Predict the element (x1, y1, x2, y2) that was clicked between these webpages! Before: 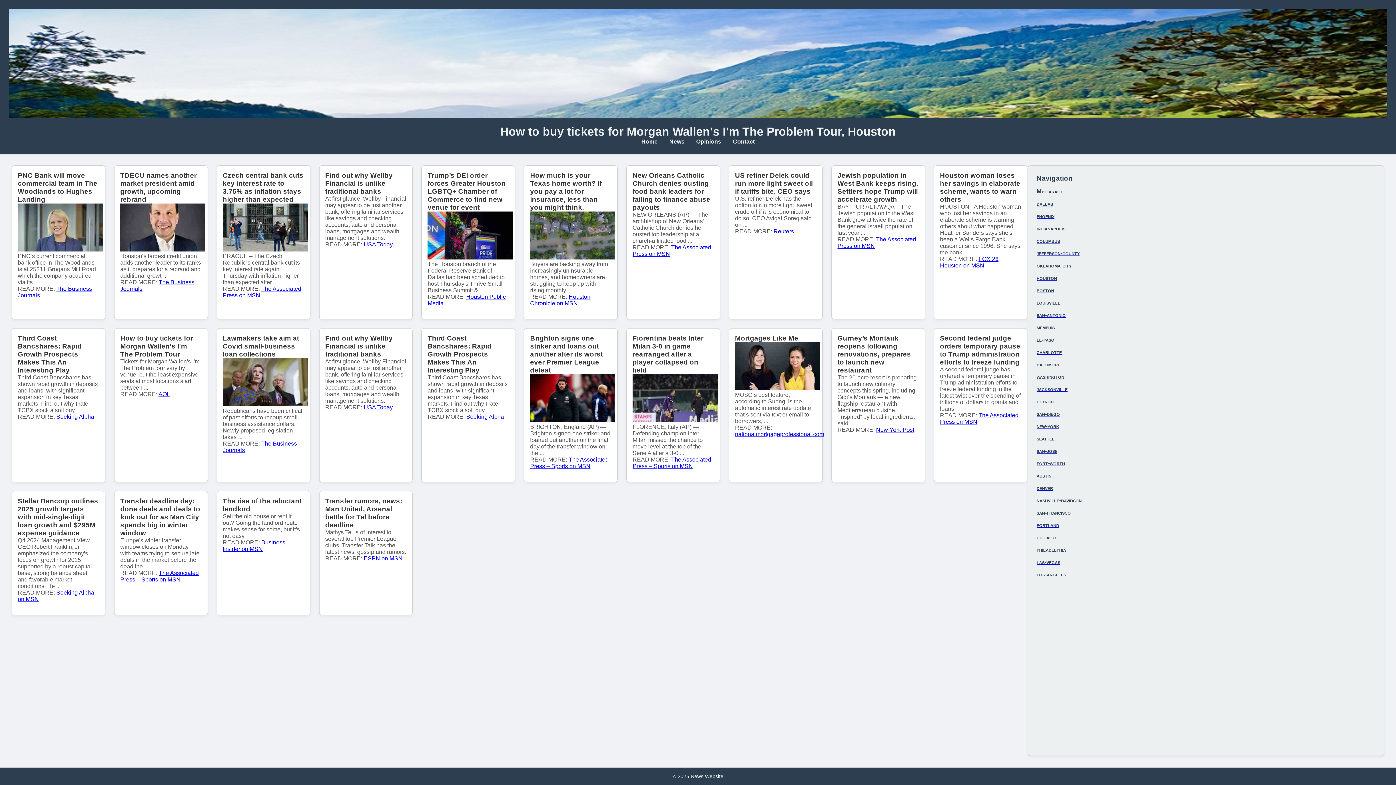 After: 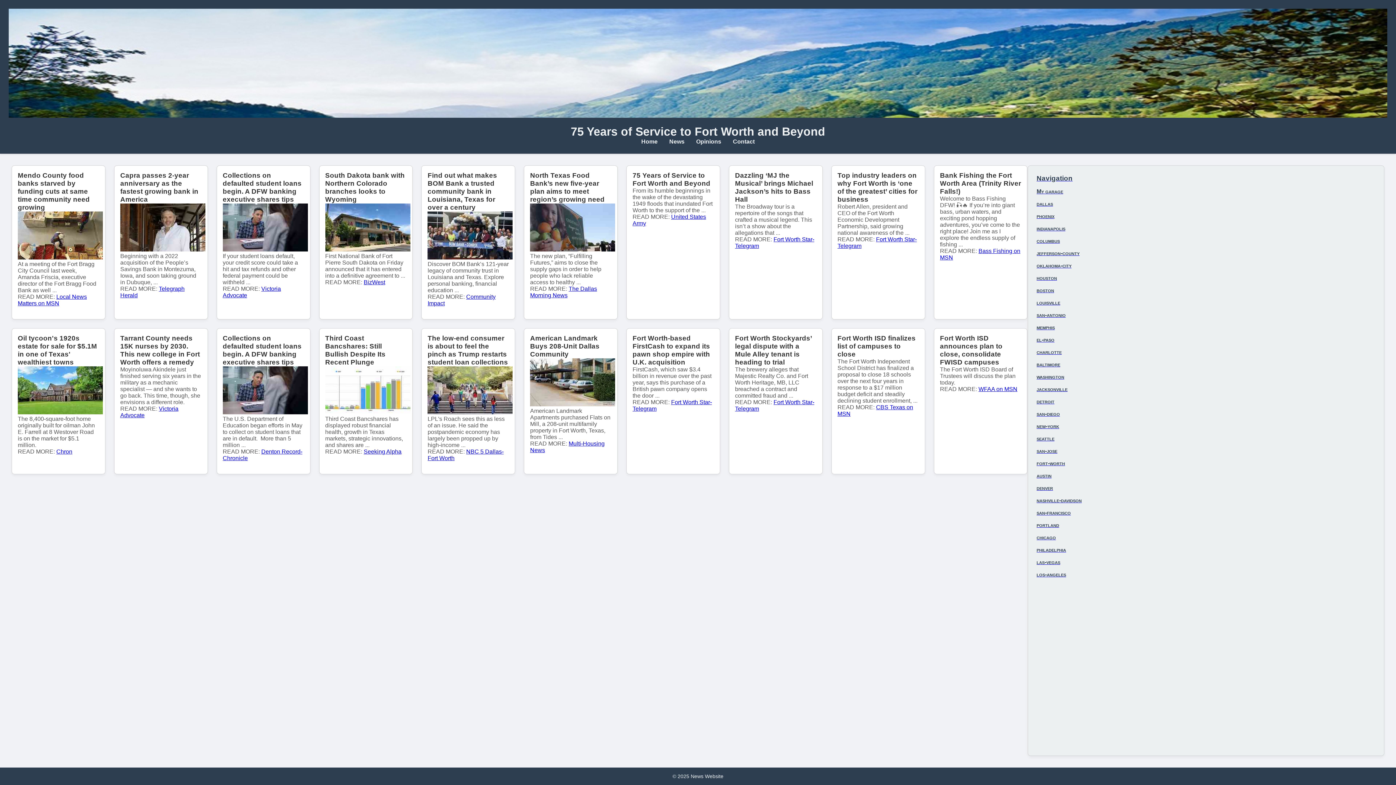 Action: label: fort-worth bbox: (1036, 460, 1375, 466)